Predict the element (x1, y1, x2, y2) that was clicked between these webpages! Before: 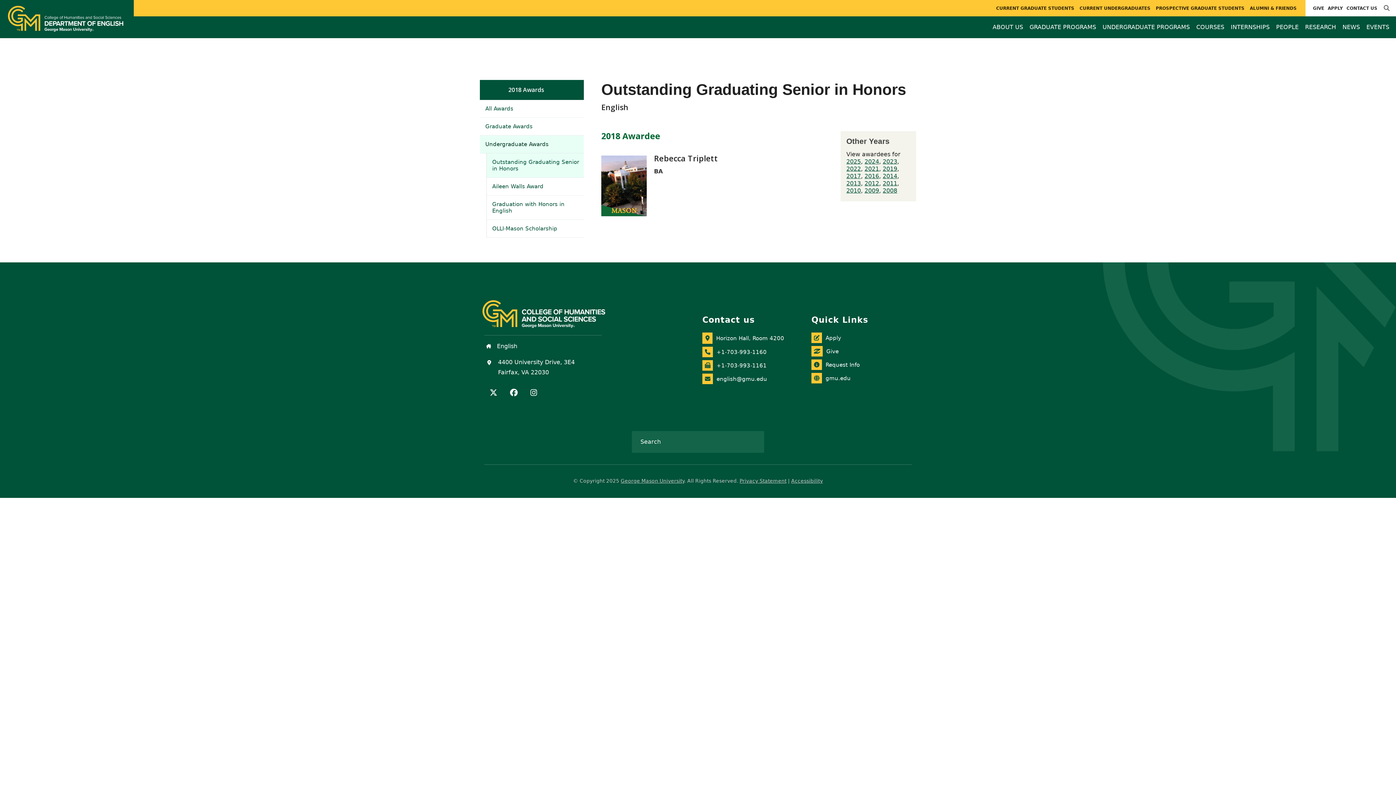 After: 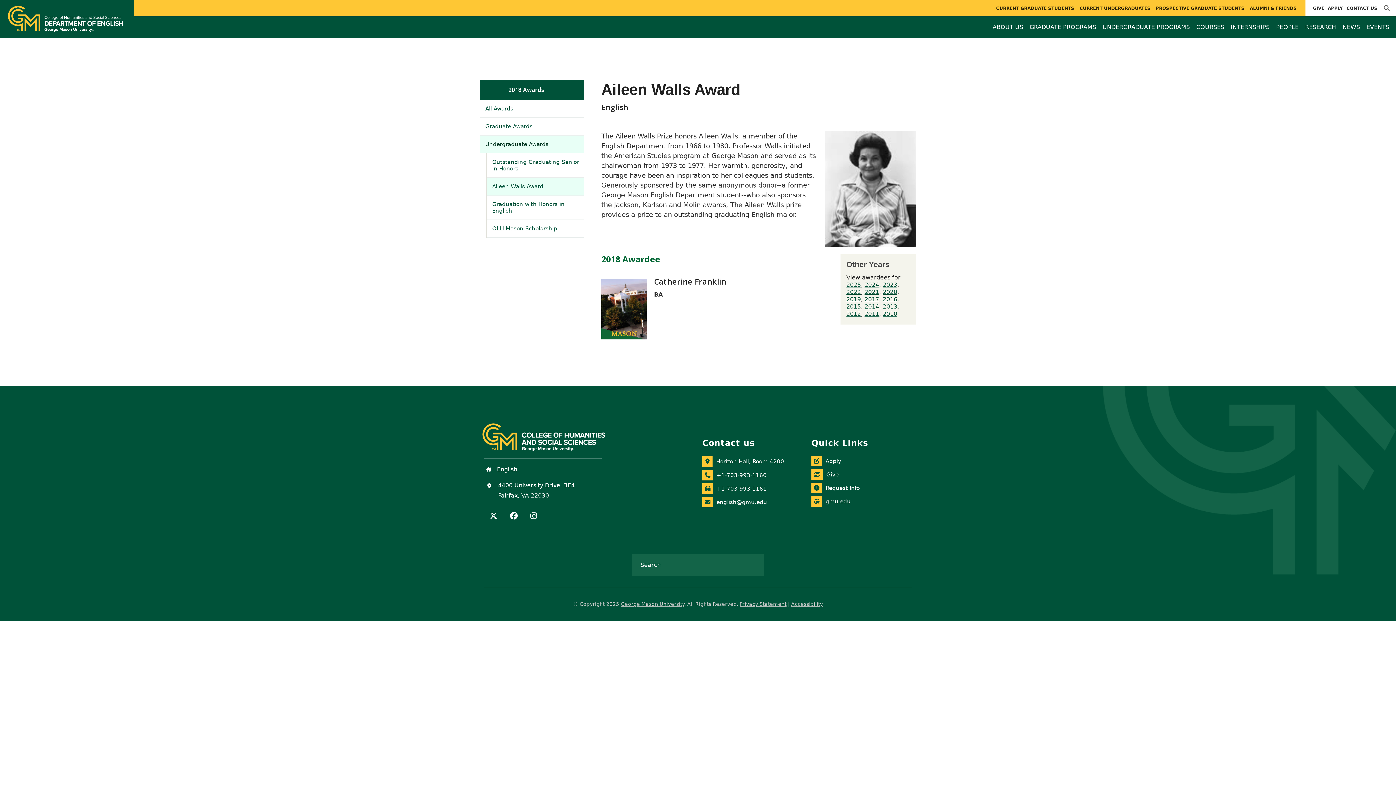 Action: label: Aileen Walls Award bbox: (486, 177, 584, 195)